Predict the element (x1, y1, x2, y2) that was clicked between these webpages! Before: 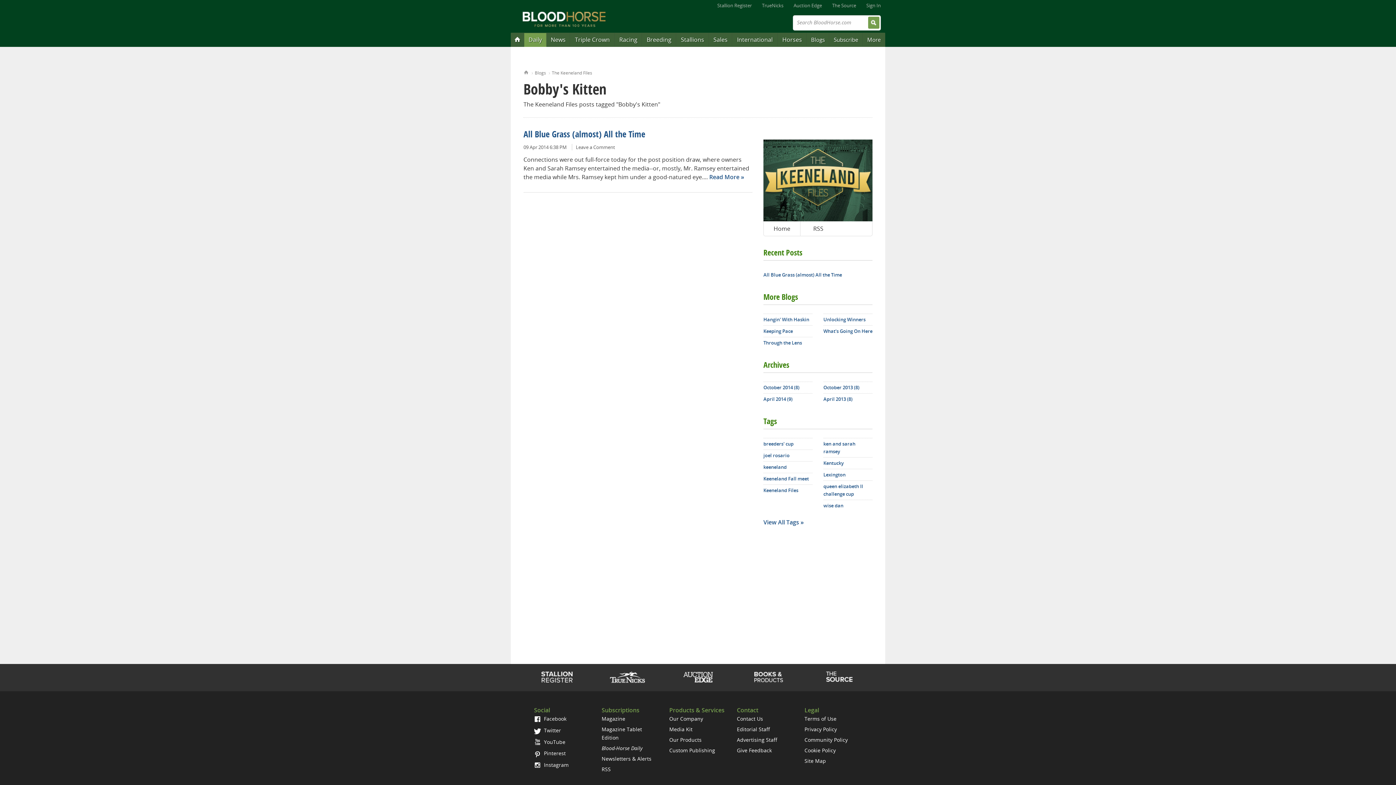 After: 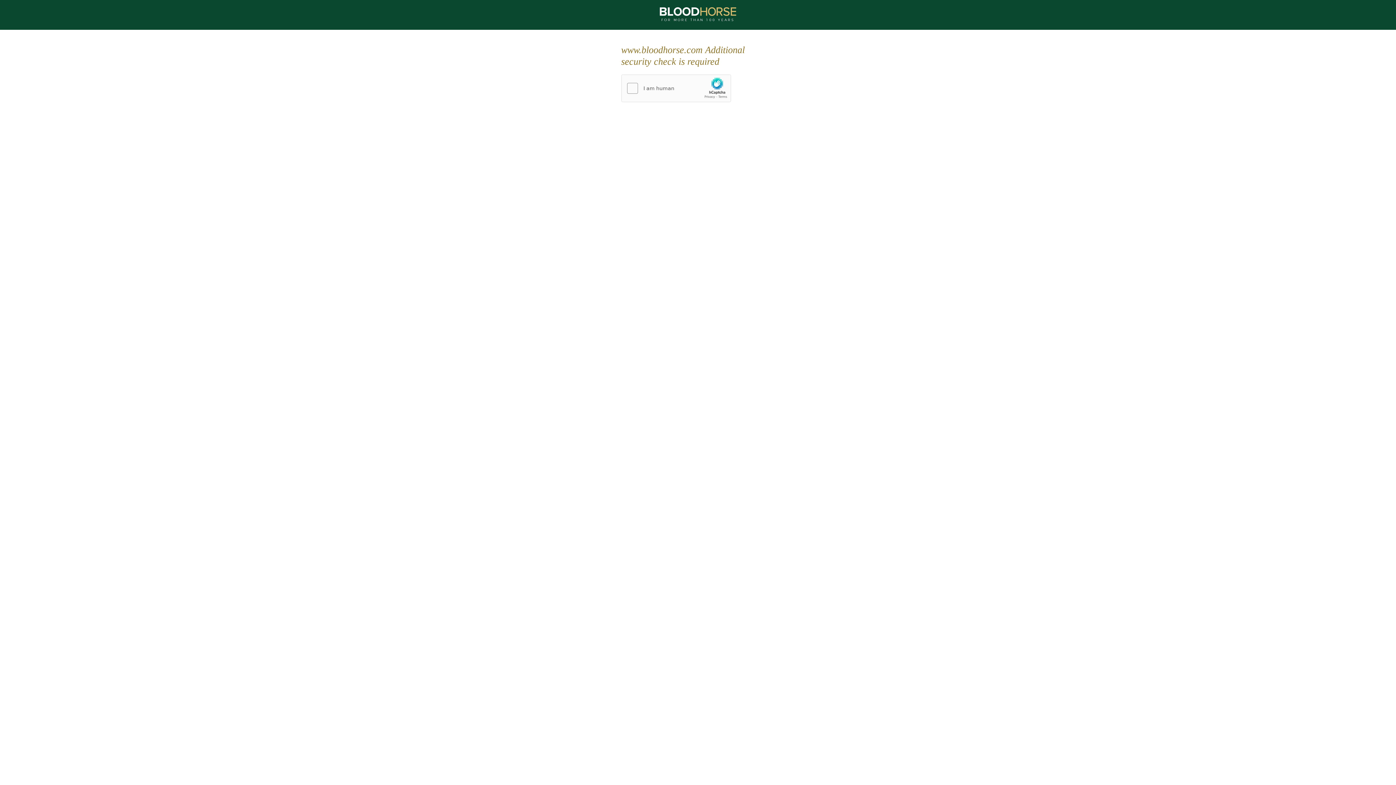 Action: bbox: (676, 33, 709, 46) label: Stallions